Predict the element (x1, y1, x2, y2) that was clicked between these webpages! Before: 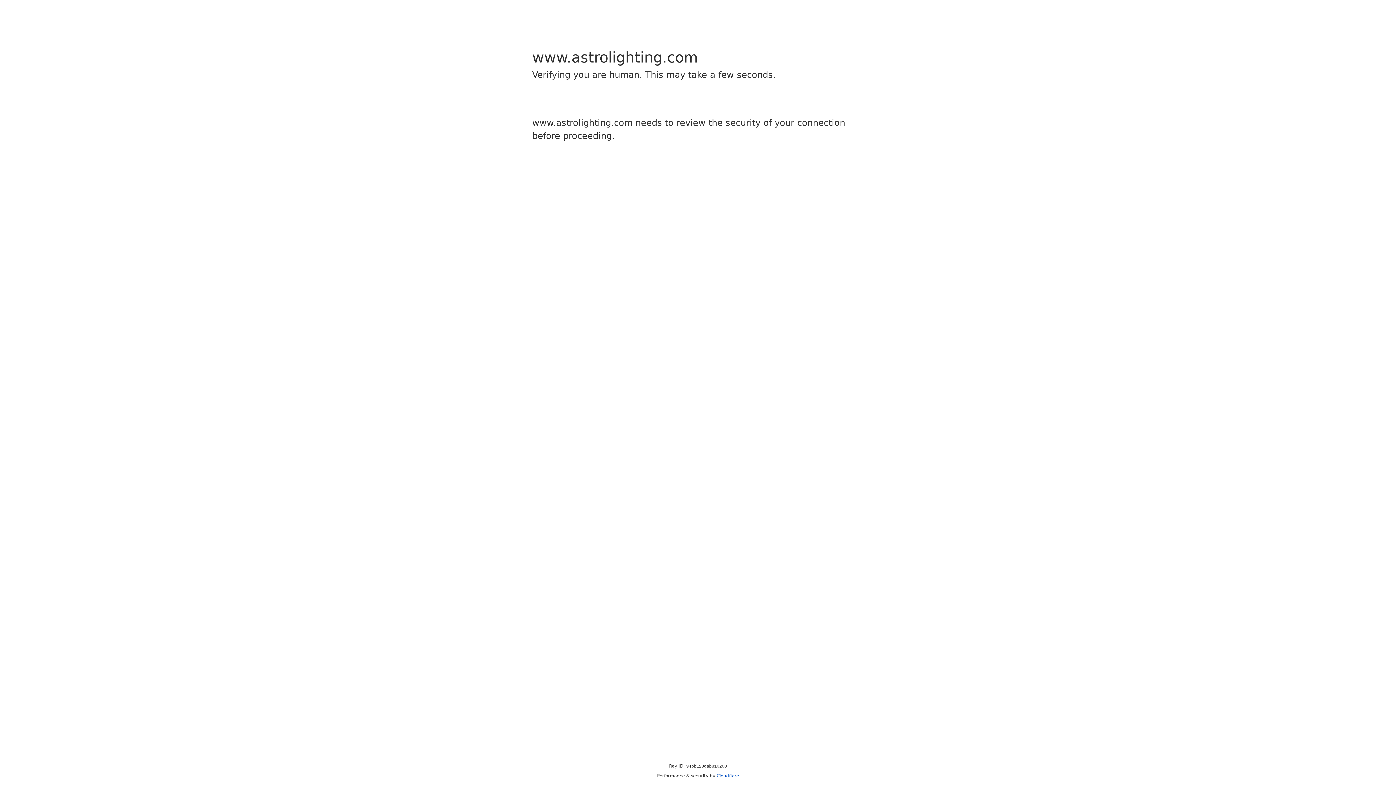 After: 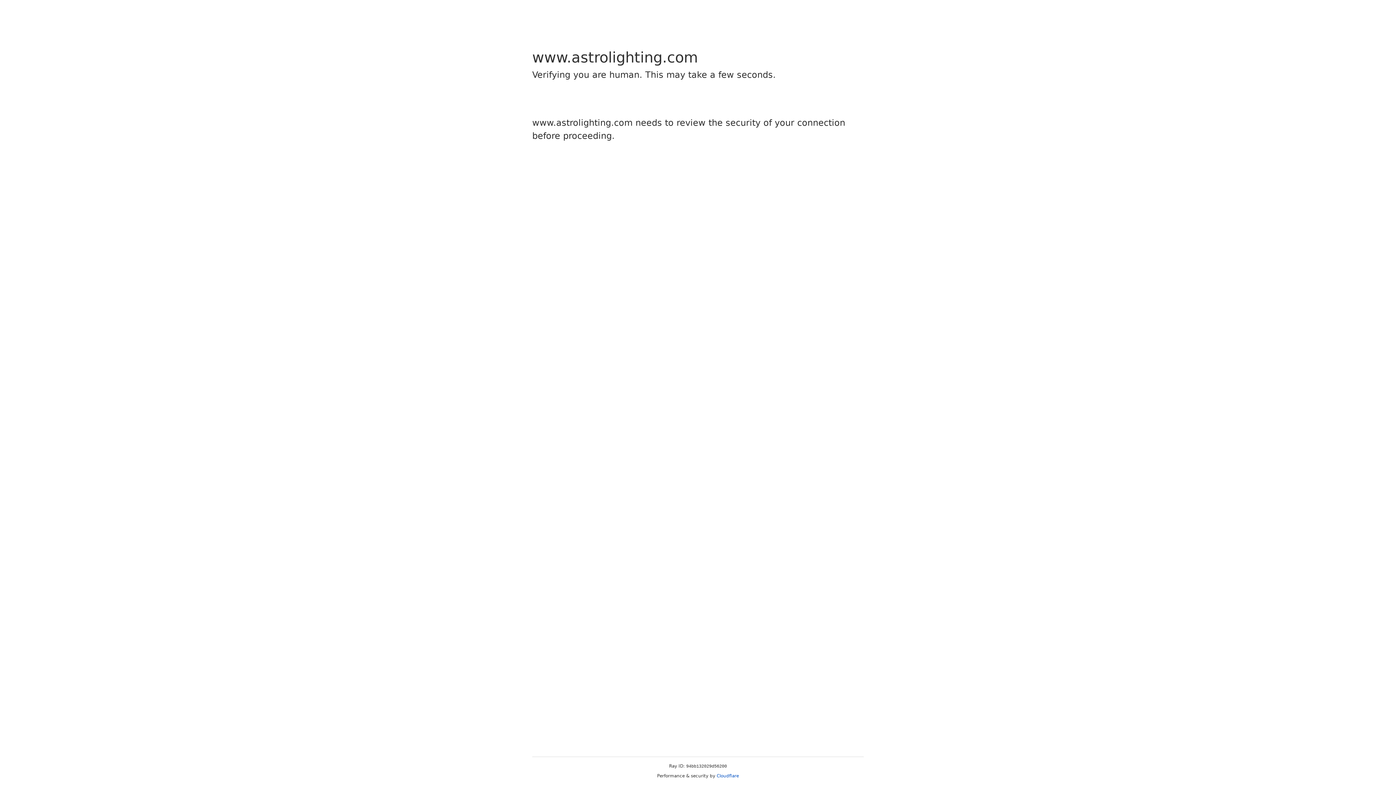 Action: label: Cloudflare bbox: (716, 773, 739, 778)